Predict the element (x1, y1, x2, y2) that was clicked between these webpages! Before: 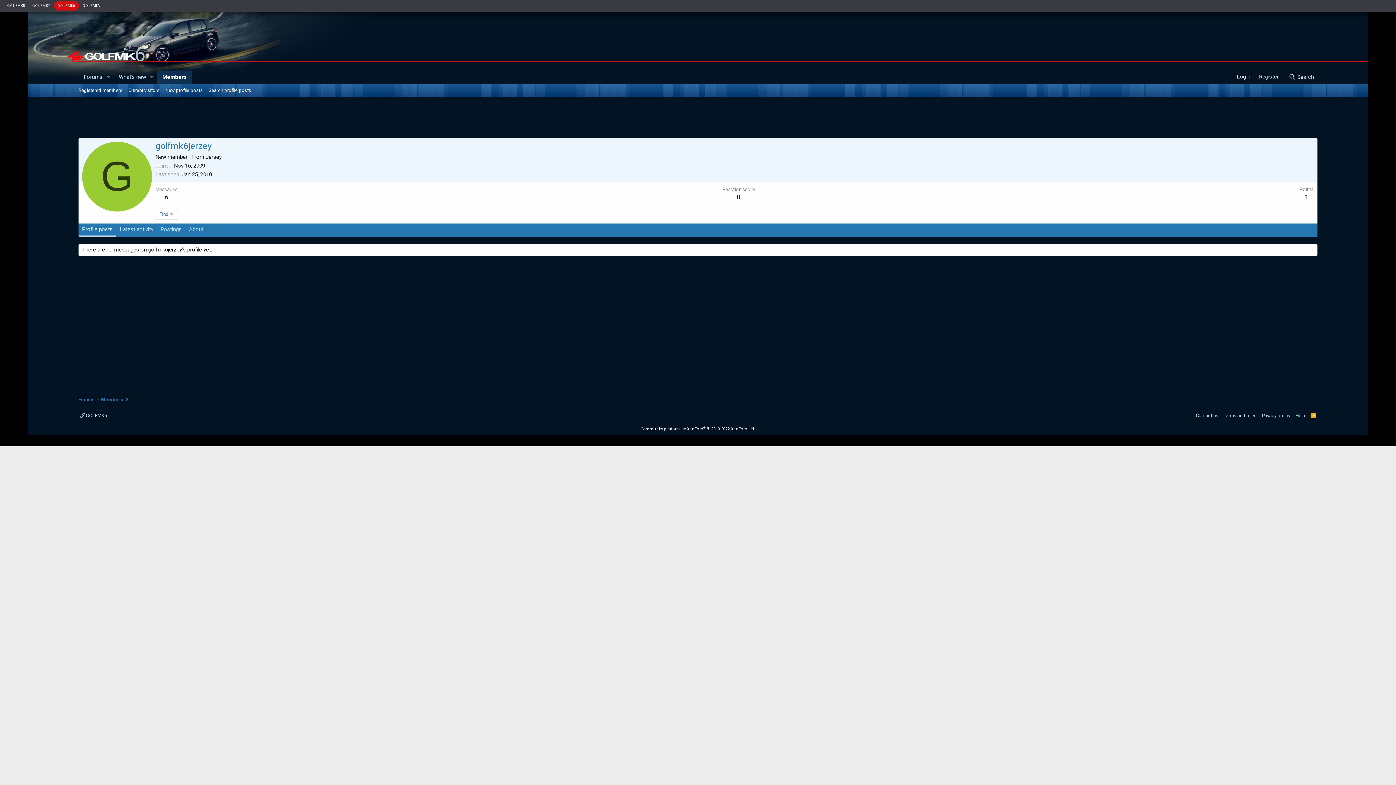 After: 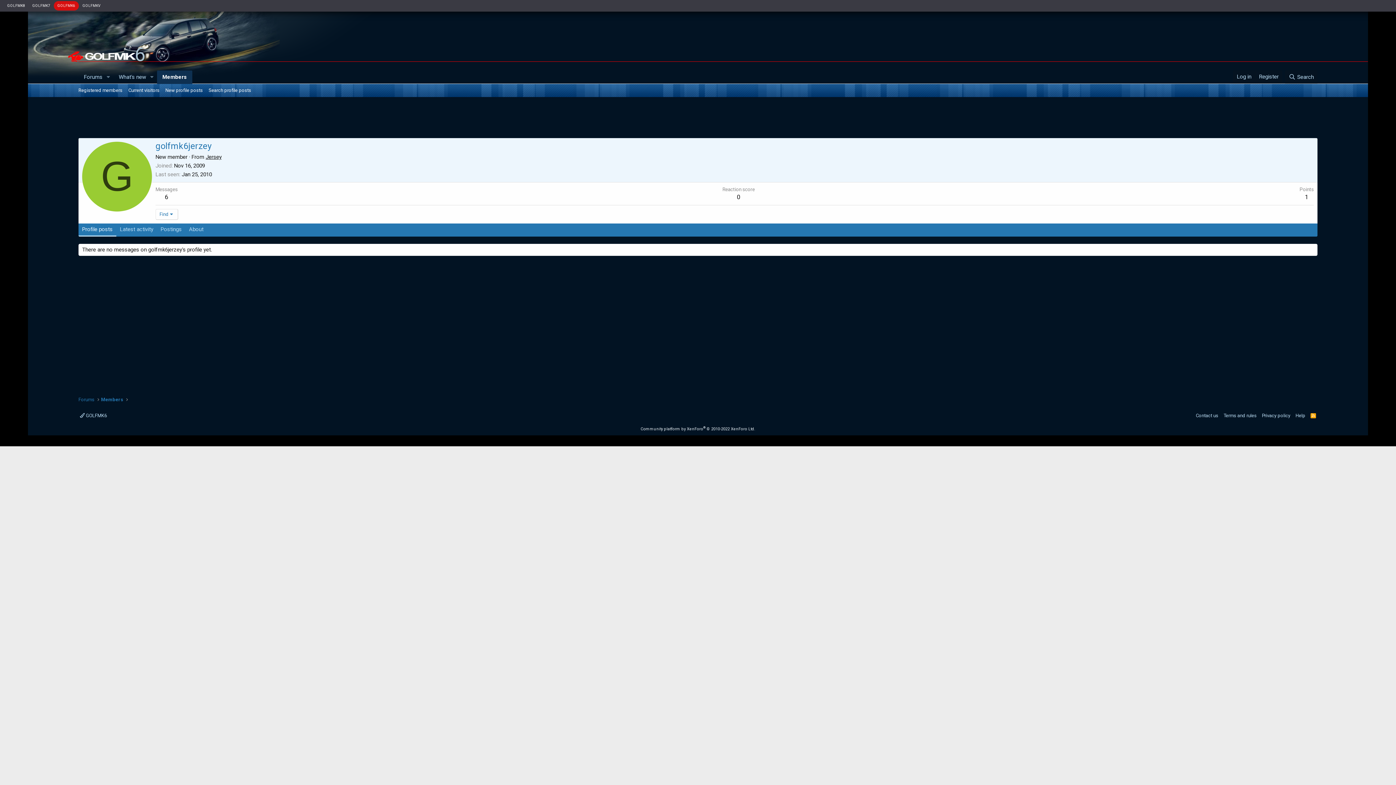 Action: label: Jersey bbox: (205, 153, 221, 160)